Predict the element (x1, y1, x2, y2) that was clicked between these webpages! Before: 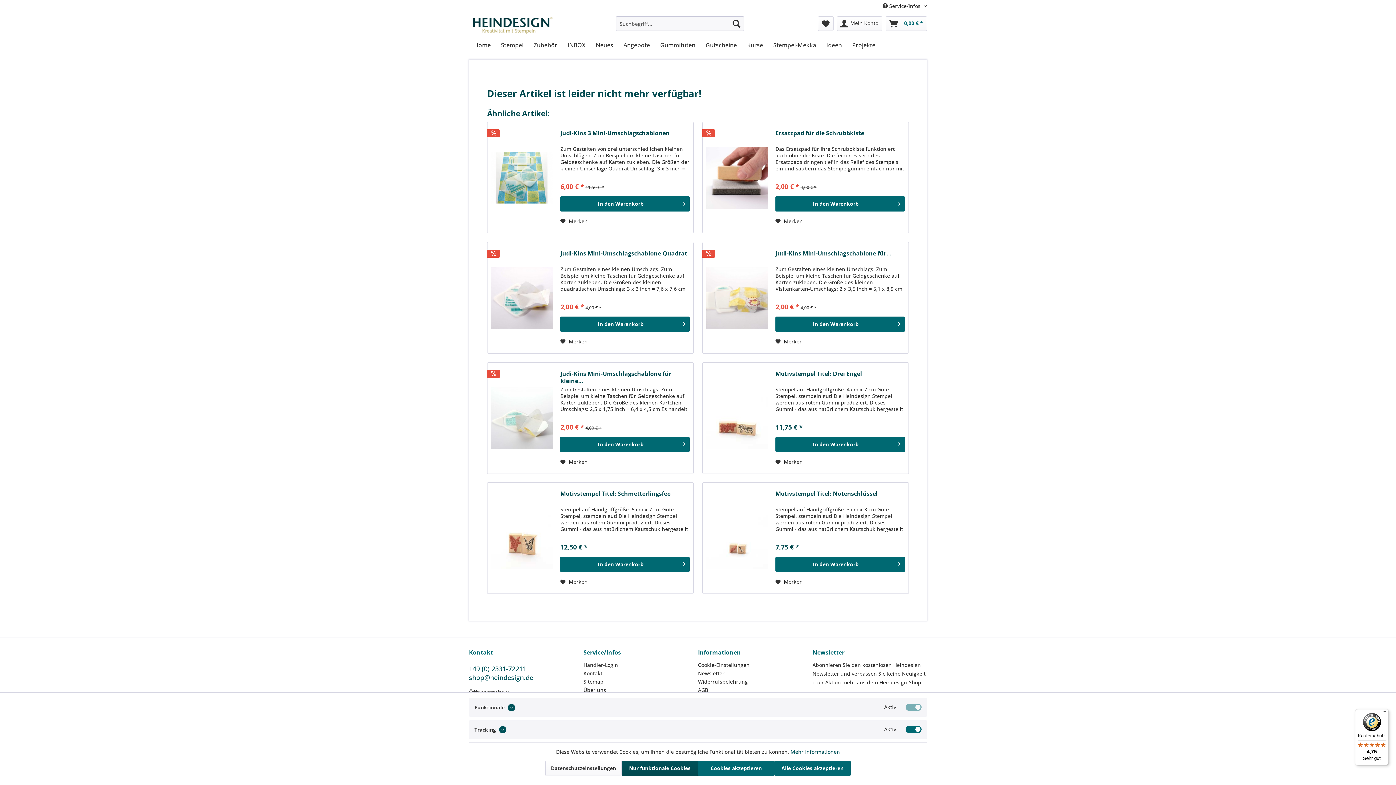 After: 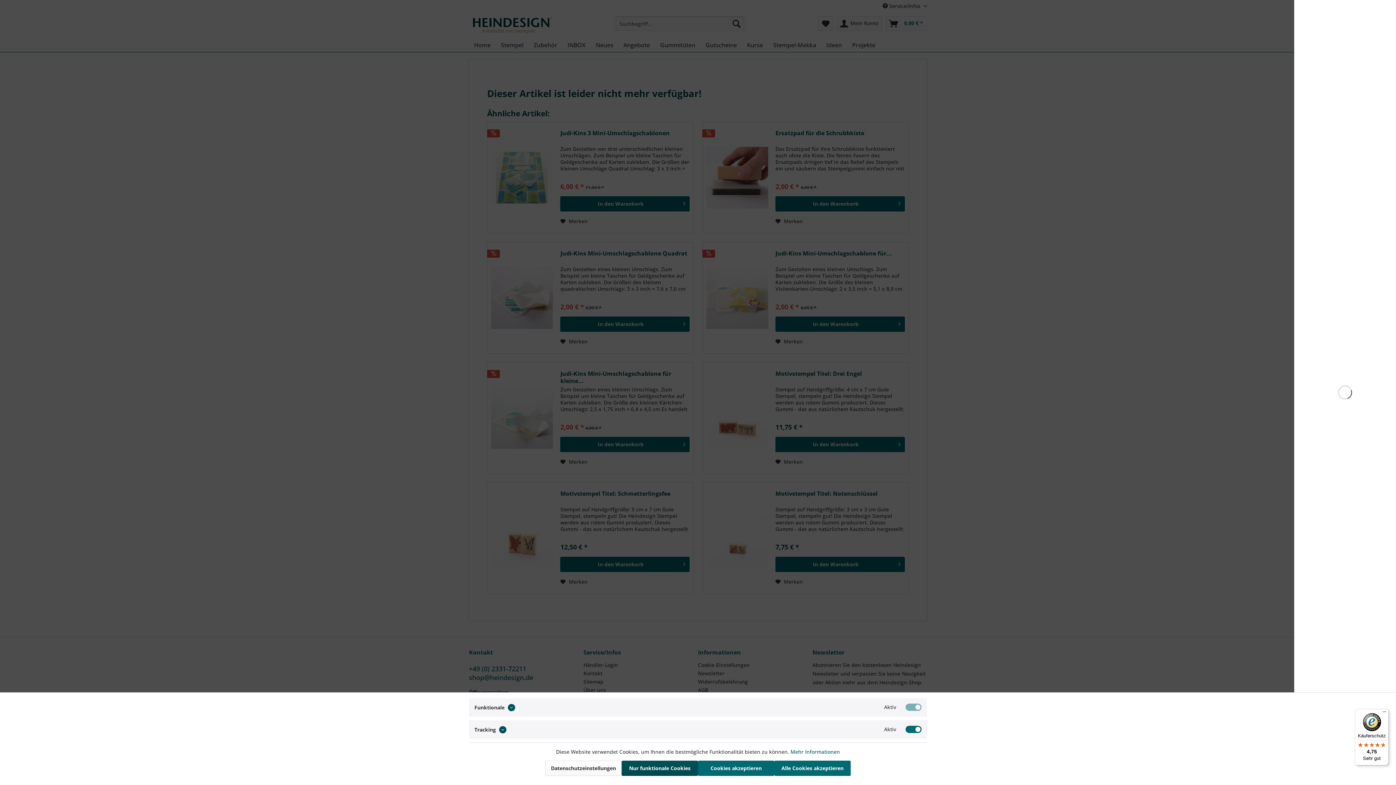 Action: bbox: (560, 316, 689, 332) label: In den Warenkorb